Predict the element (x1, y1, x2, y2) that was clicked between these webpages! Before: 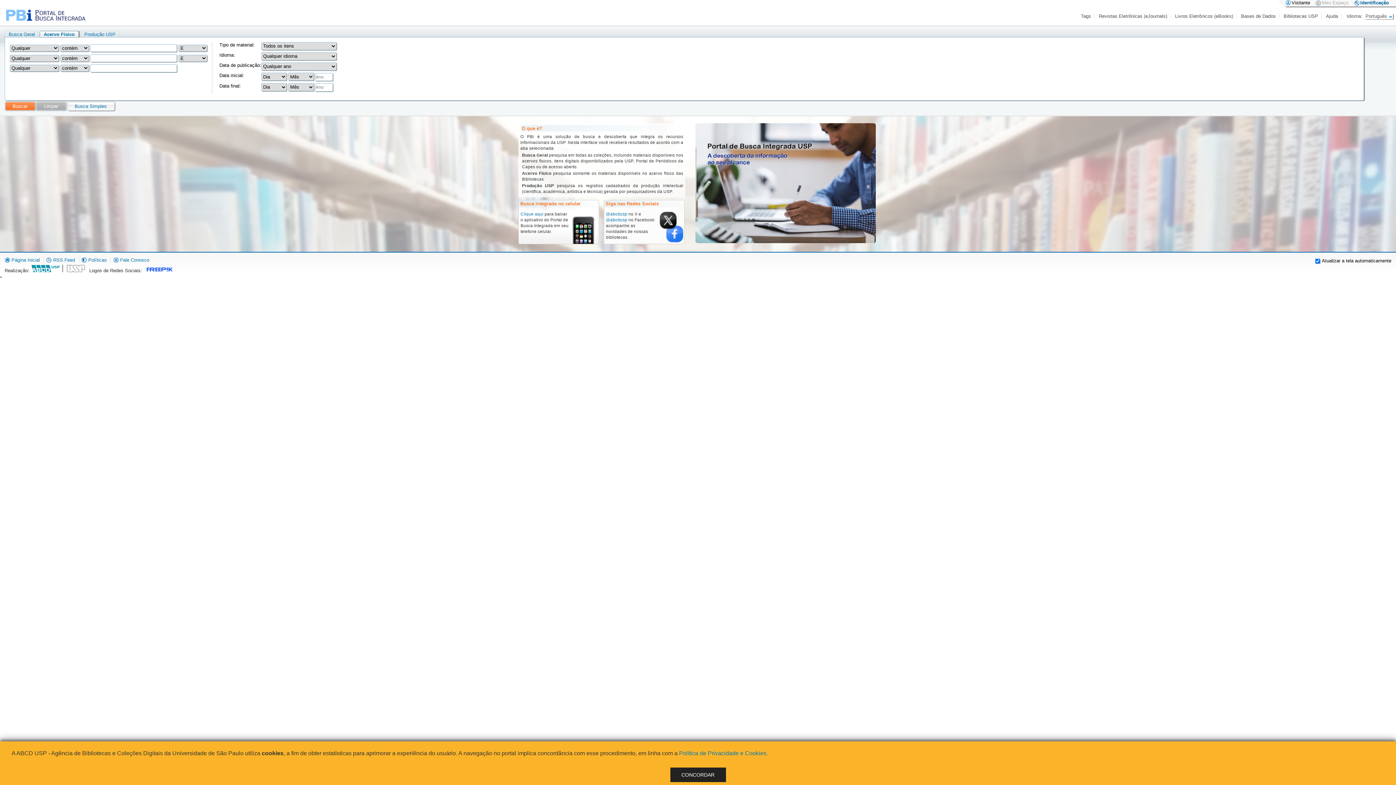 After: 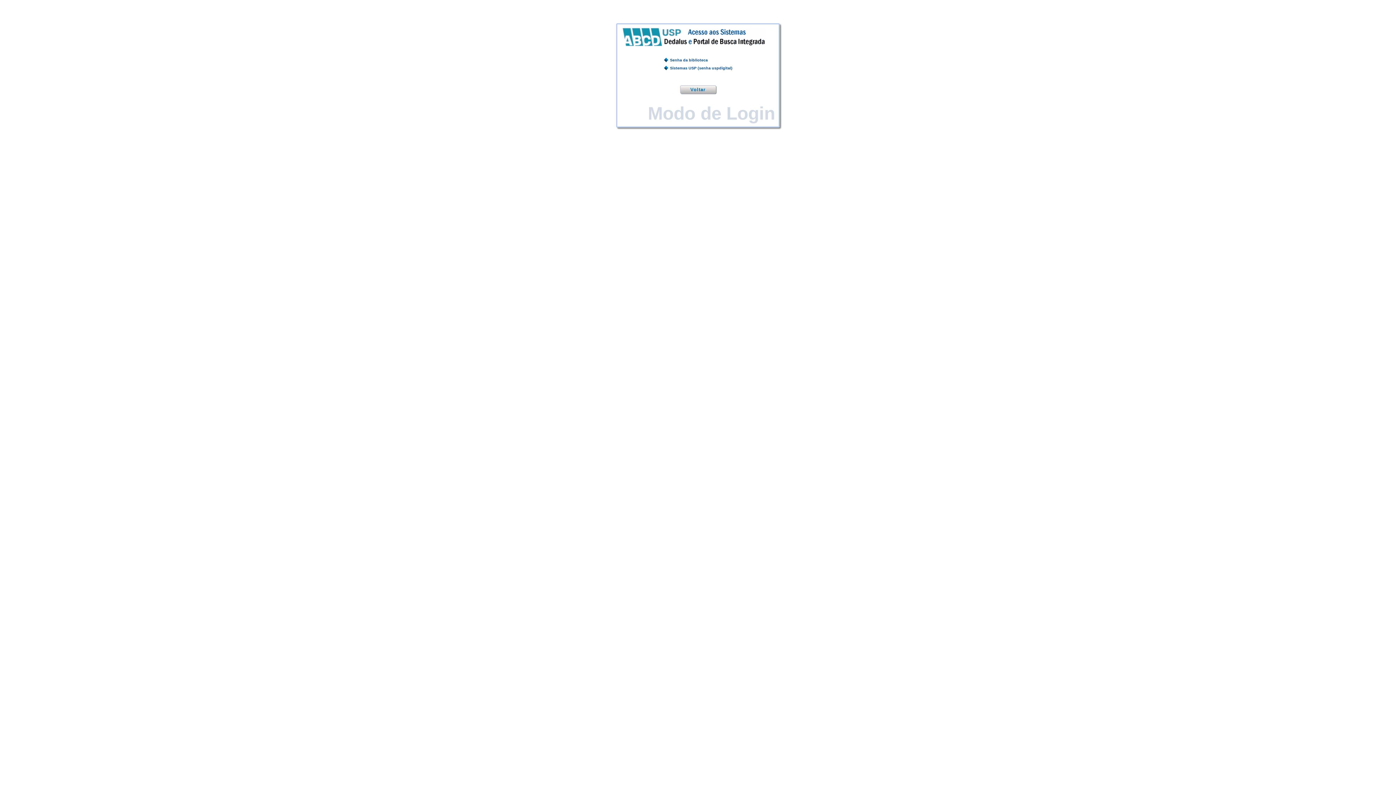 Action: bbox: (1354, 0, 1389, 5) label: Identificação